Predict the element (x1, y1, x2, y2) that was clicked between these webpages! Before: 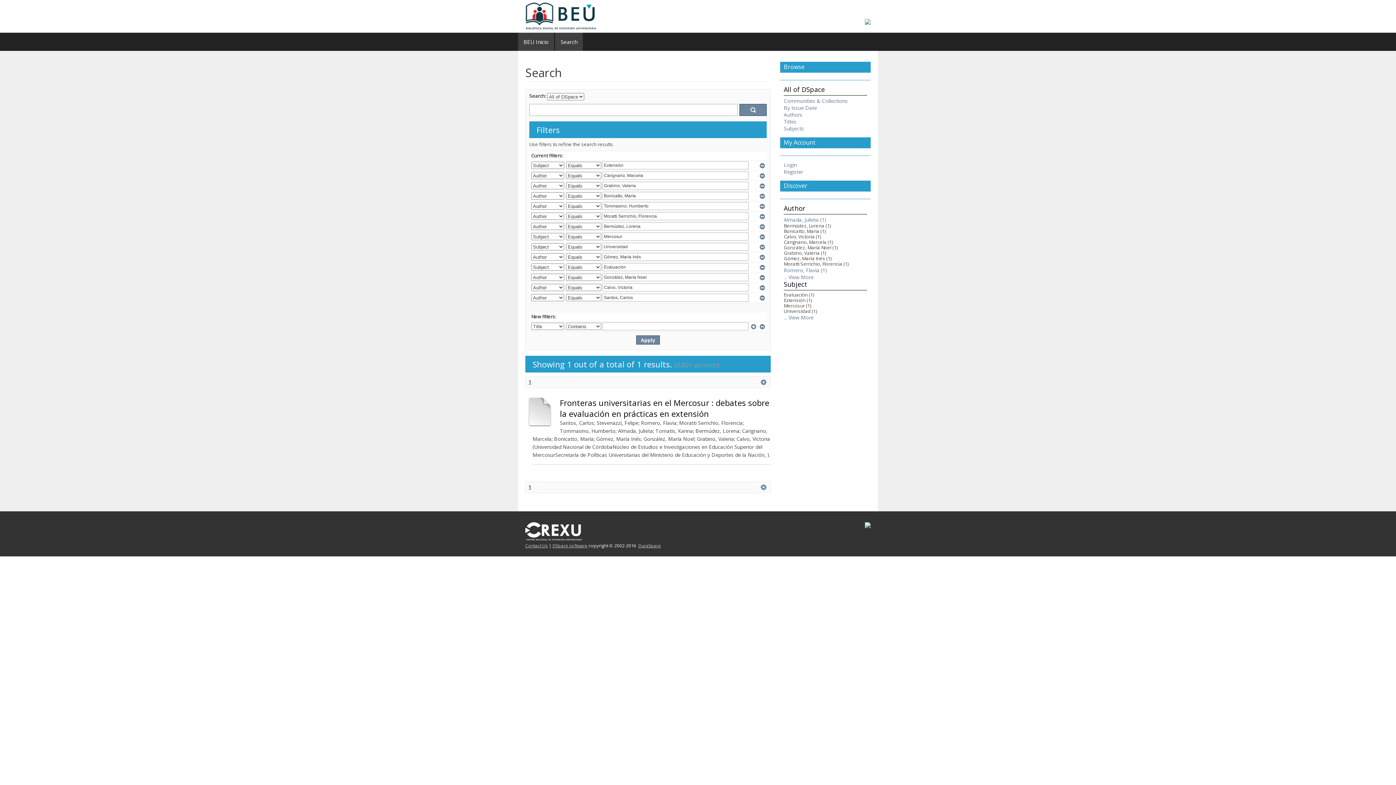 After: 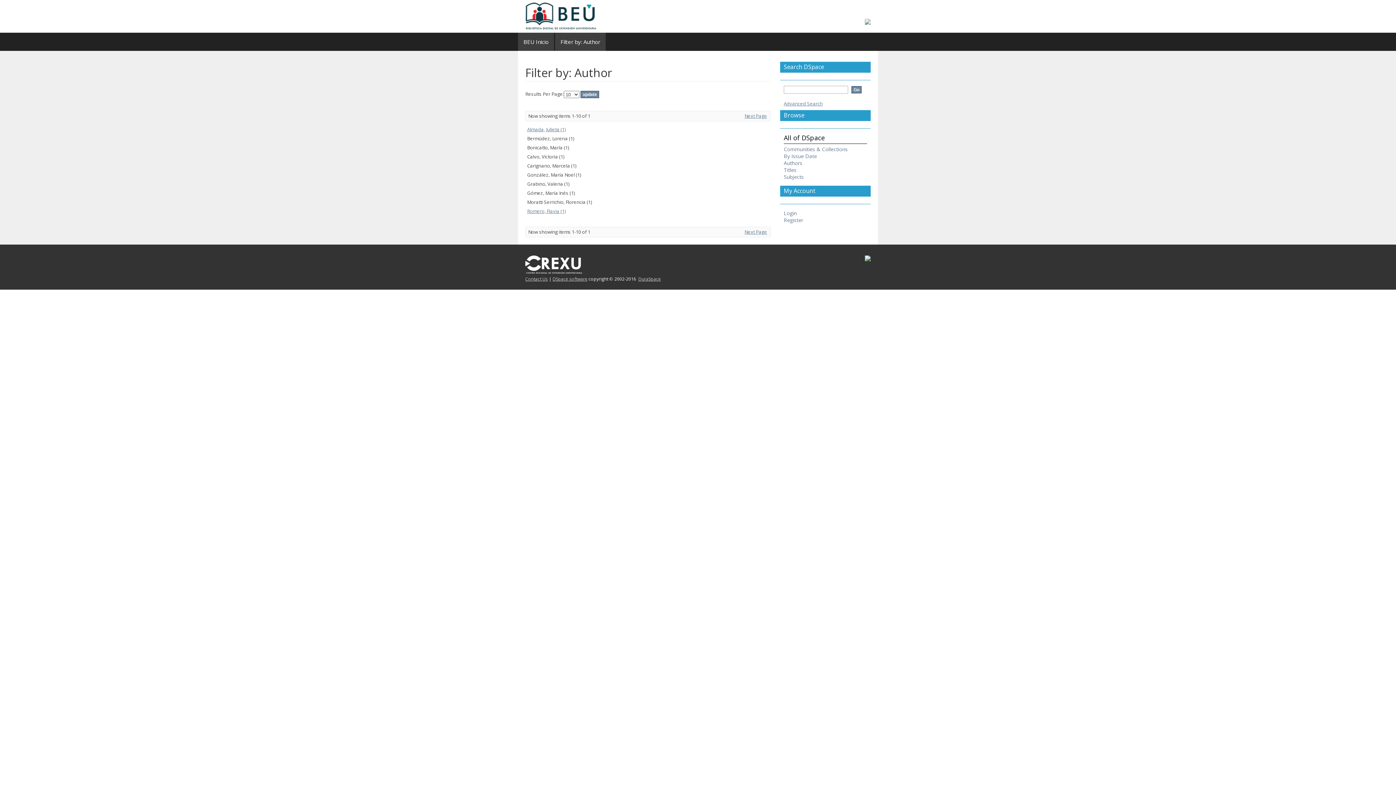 Action: label: ... View More bbox: (784, 273, 813, 280)